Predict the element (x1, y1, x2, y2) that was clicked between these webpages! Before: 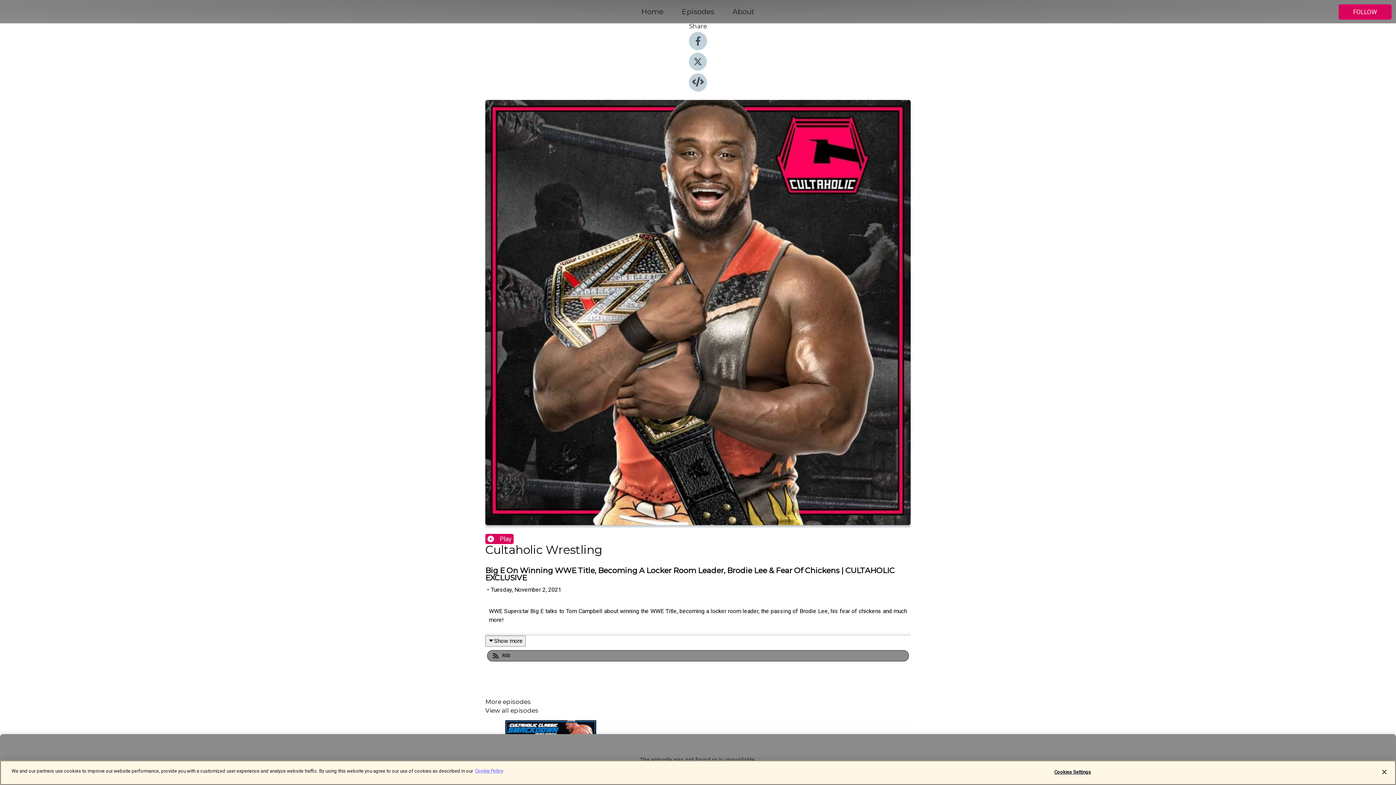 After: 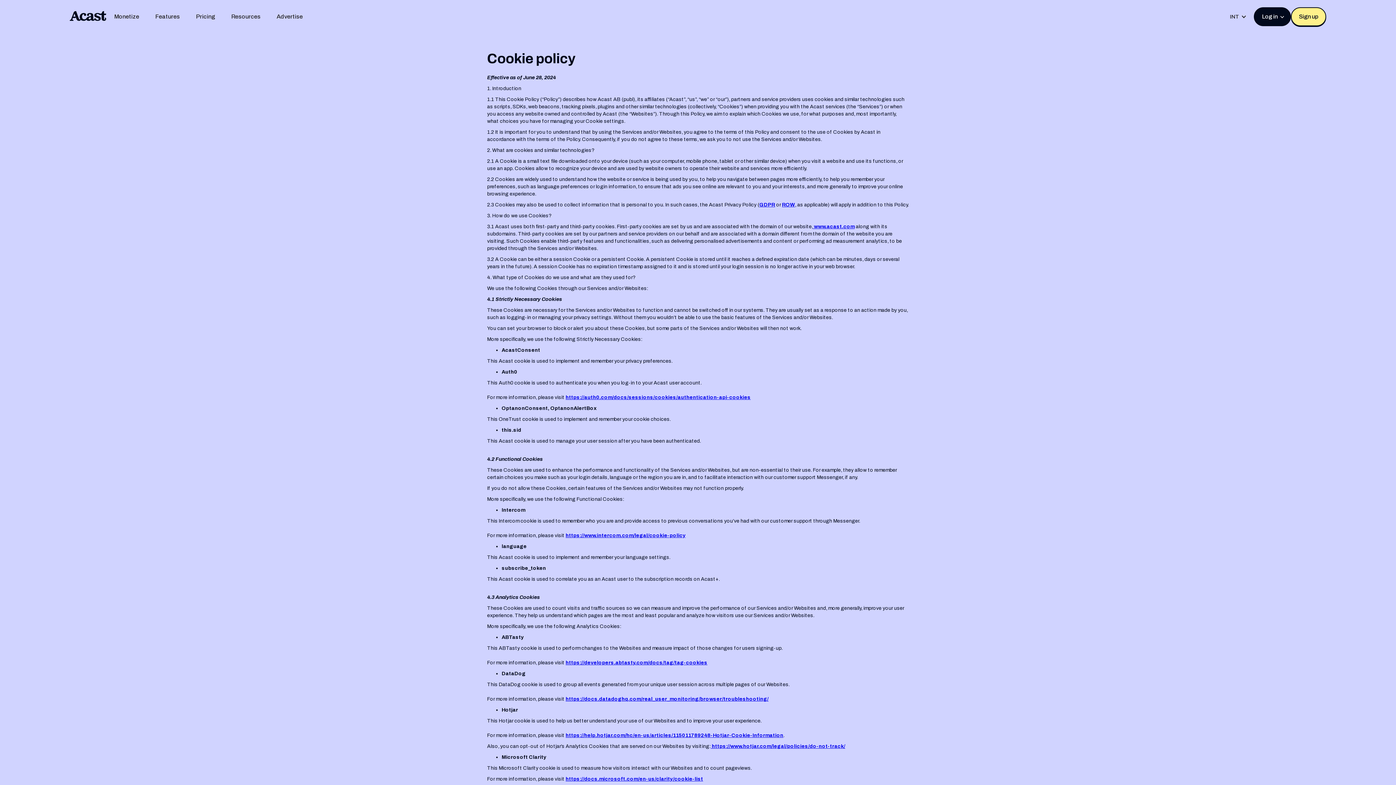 Action: label: More information about your privacy bbox: (474, 768, 503, 774)